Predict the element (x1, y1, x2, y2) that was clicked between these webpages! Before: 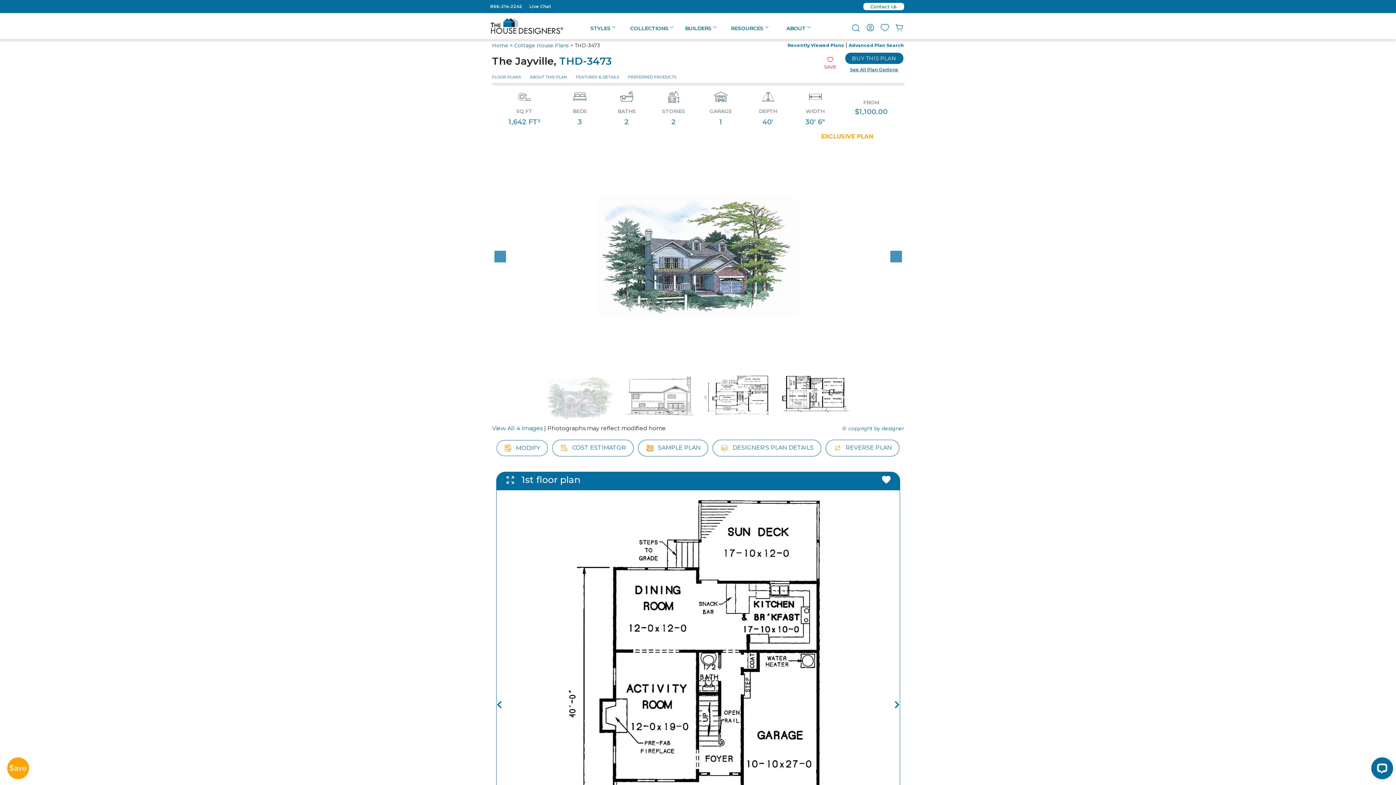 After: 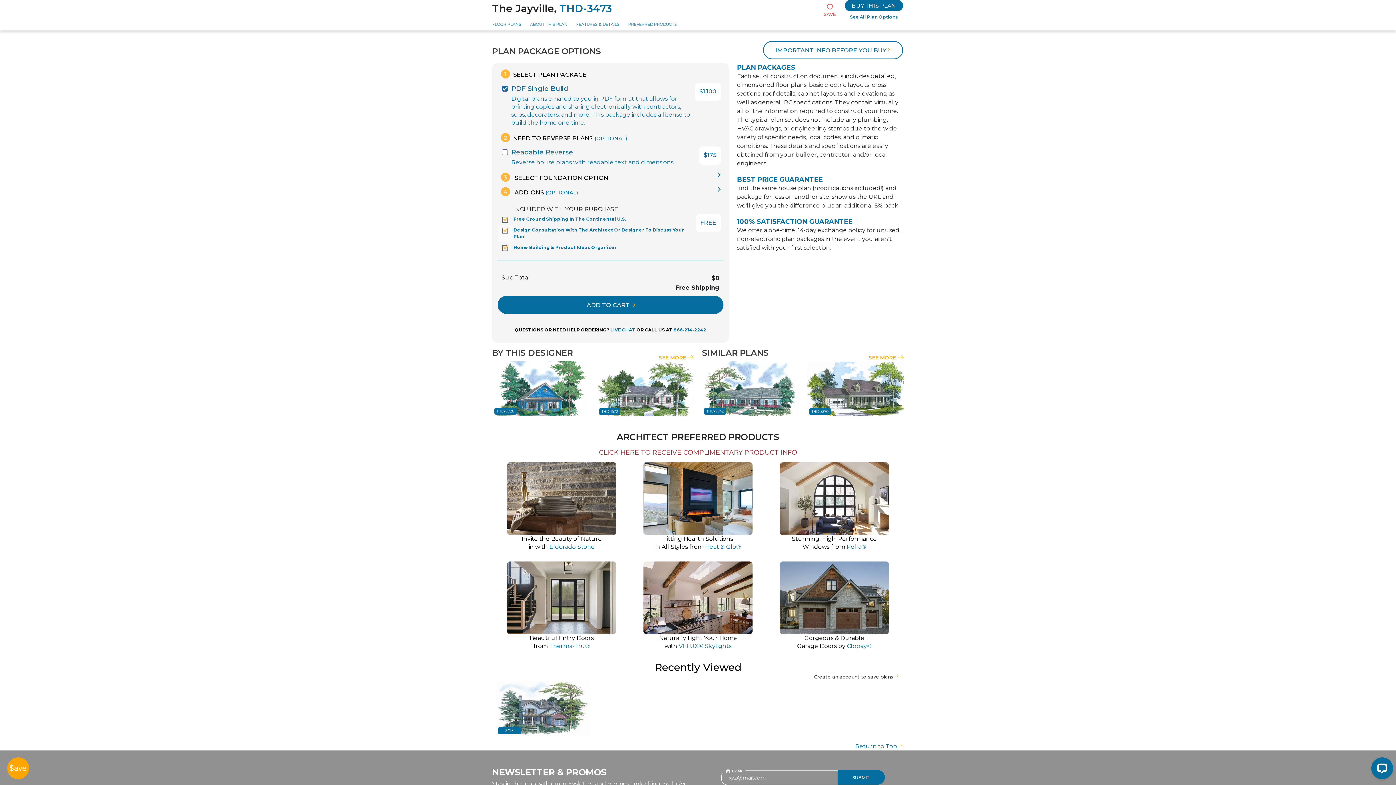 Action: label: See All Plan Options bbox: (845, 66, 903, 72)